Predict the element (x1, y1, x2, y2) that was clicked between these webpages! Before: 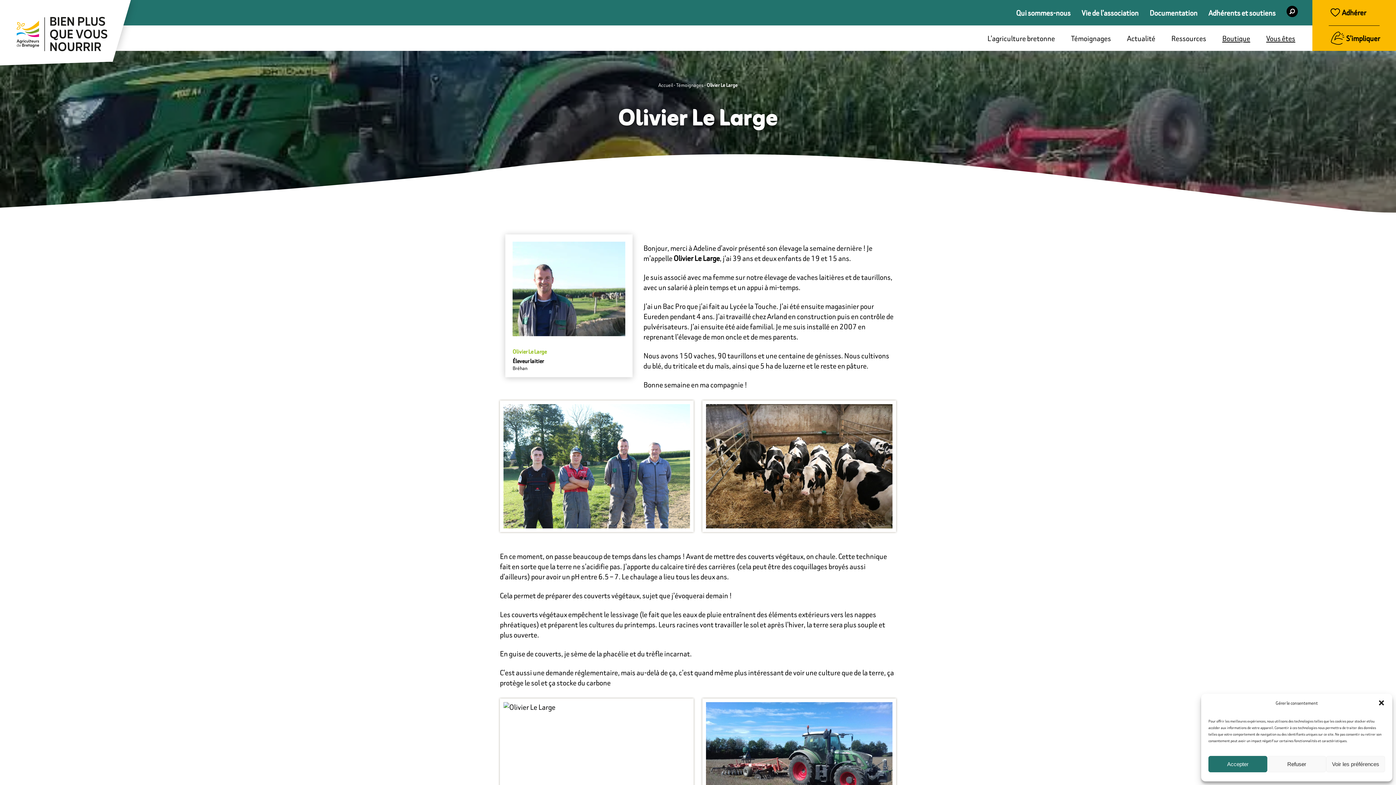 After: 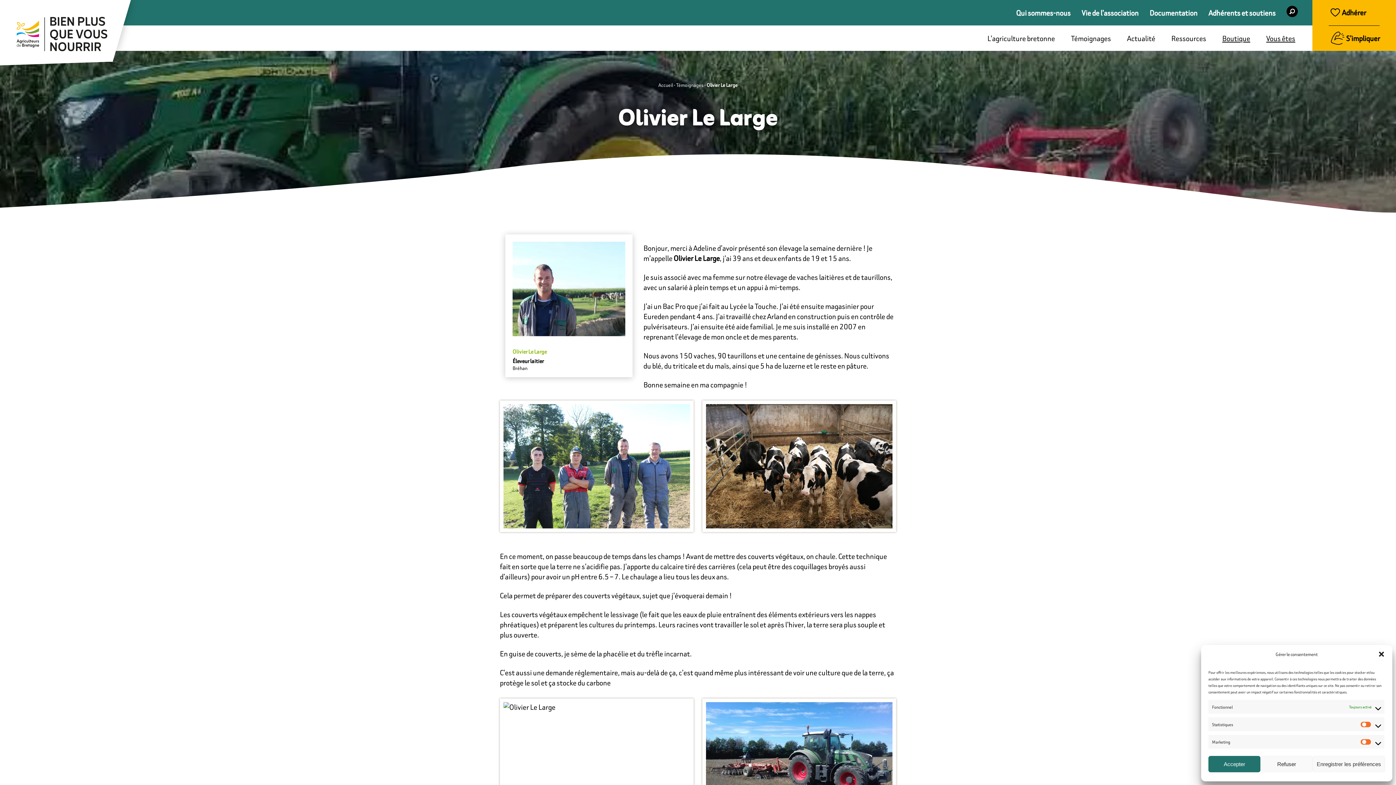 Action: label: Voir les préférences bbox: (1326, 756, 1385, 772)